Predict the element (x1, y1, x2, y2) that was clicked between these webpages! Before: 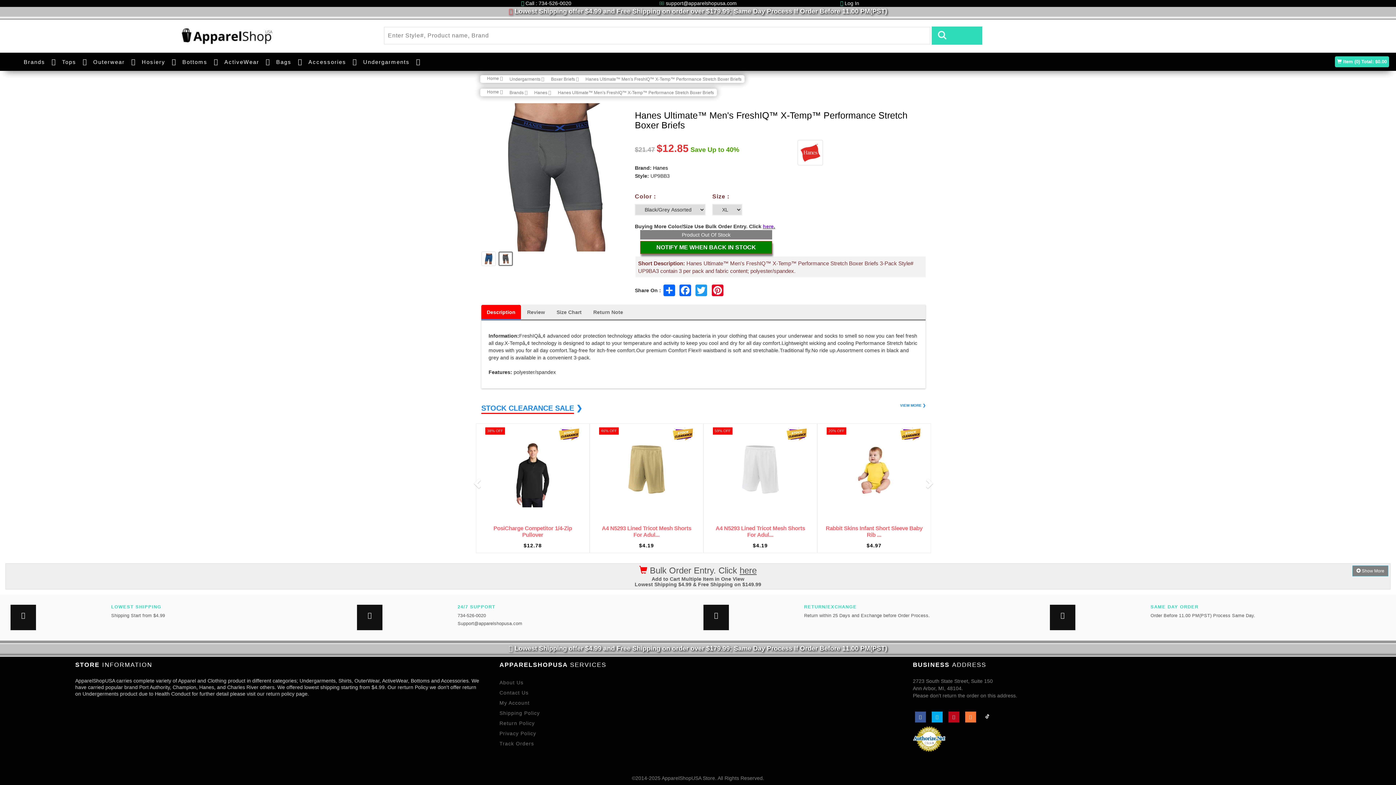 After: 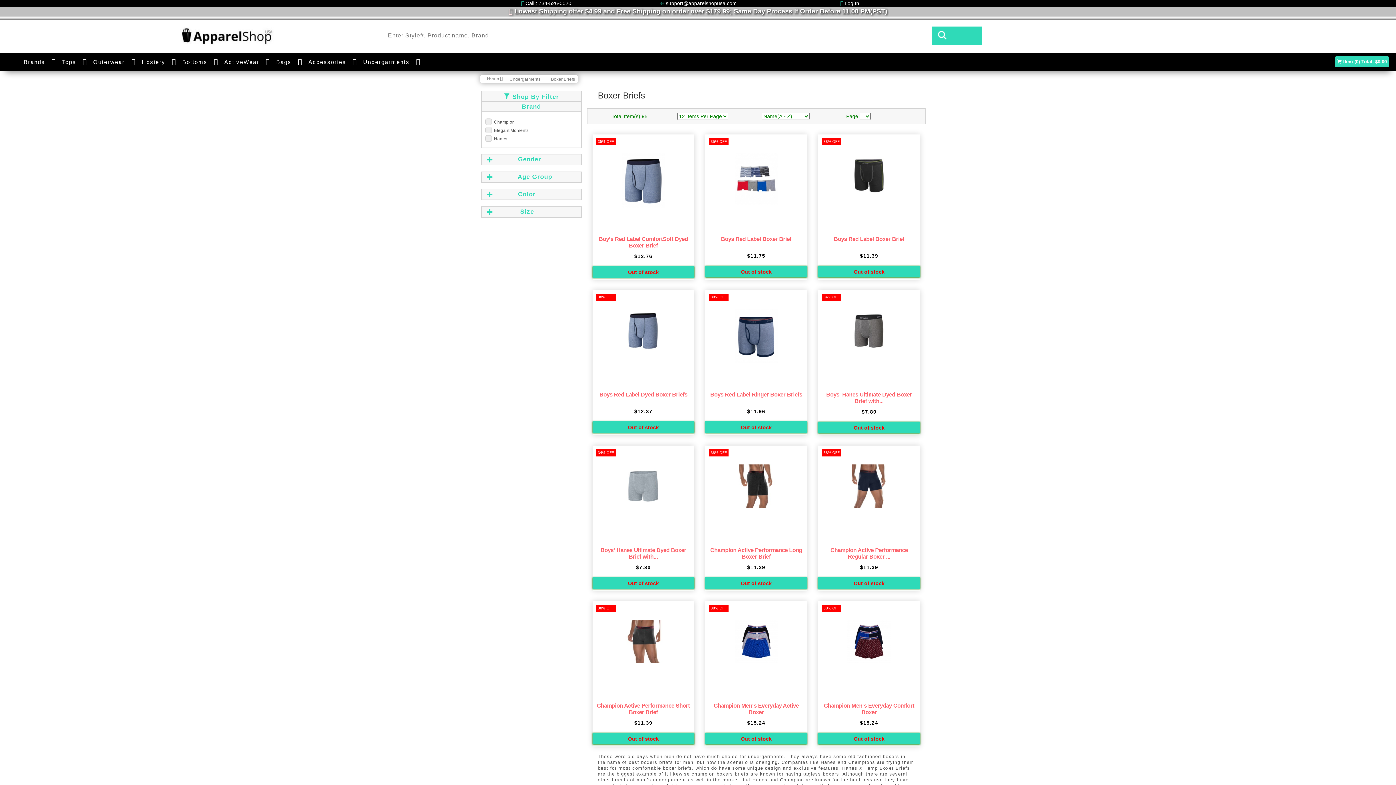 Action: label: Boxer Briefs  bbox: (551, 76, 578, 81)